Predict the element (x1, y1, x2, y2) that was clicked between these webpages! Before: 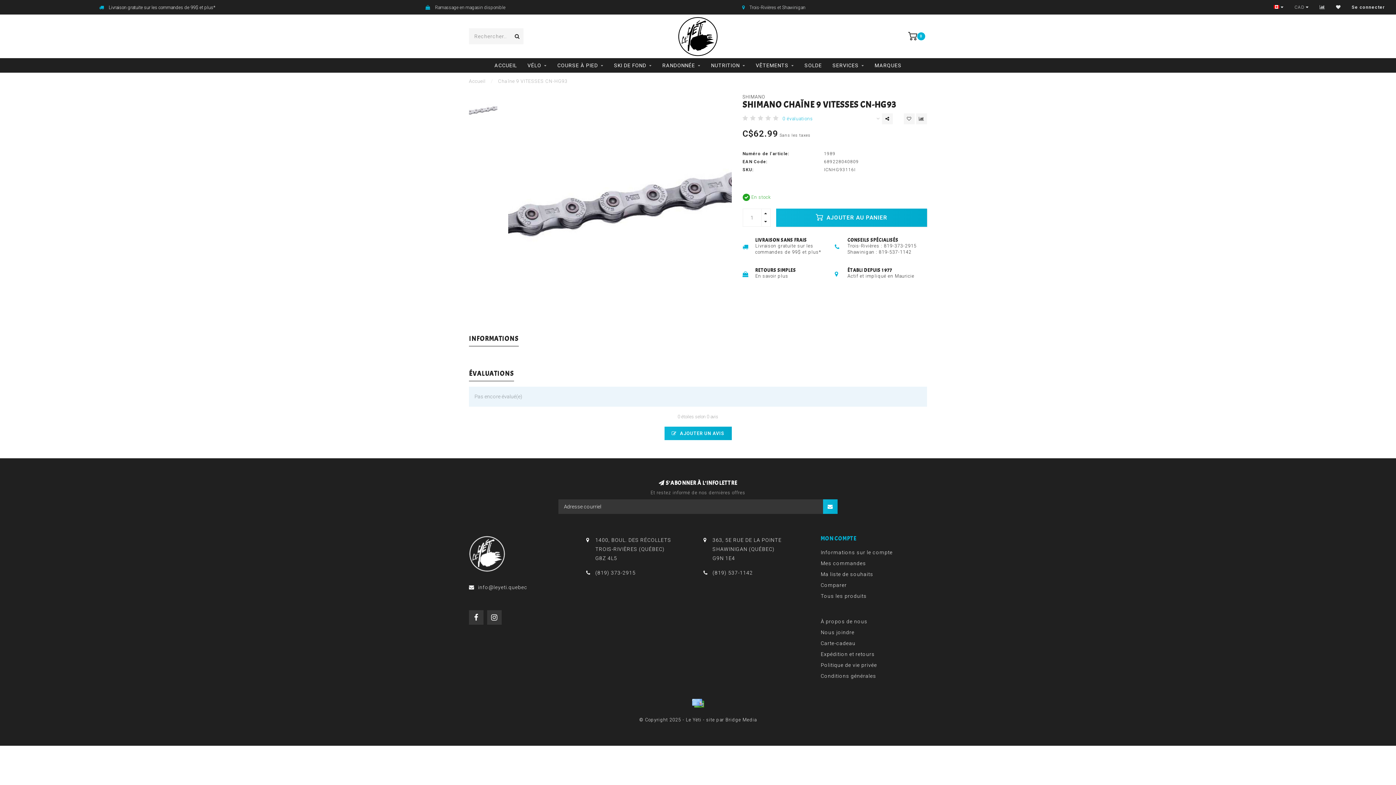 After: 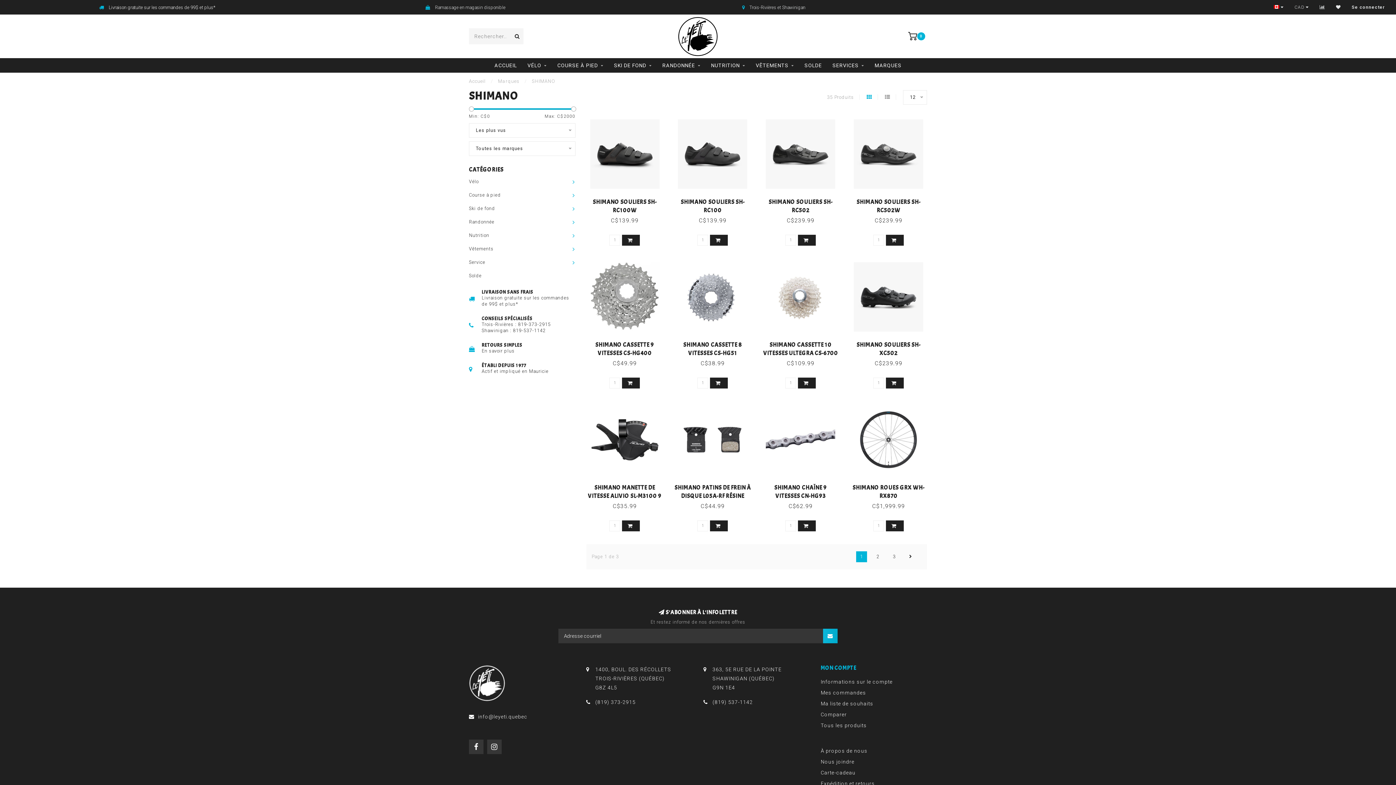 Action: label: SHIMANO bbox: (742, 94, 765, 99)